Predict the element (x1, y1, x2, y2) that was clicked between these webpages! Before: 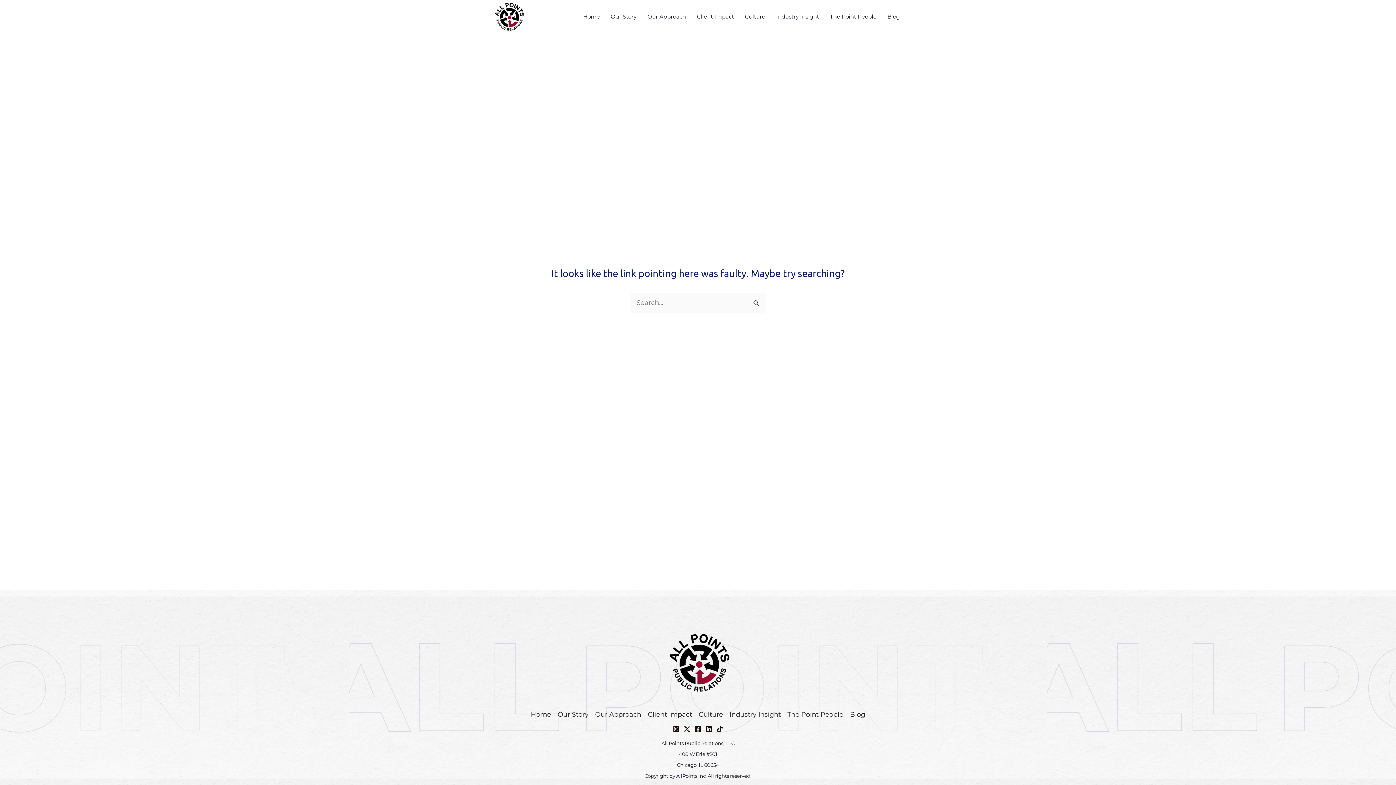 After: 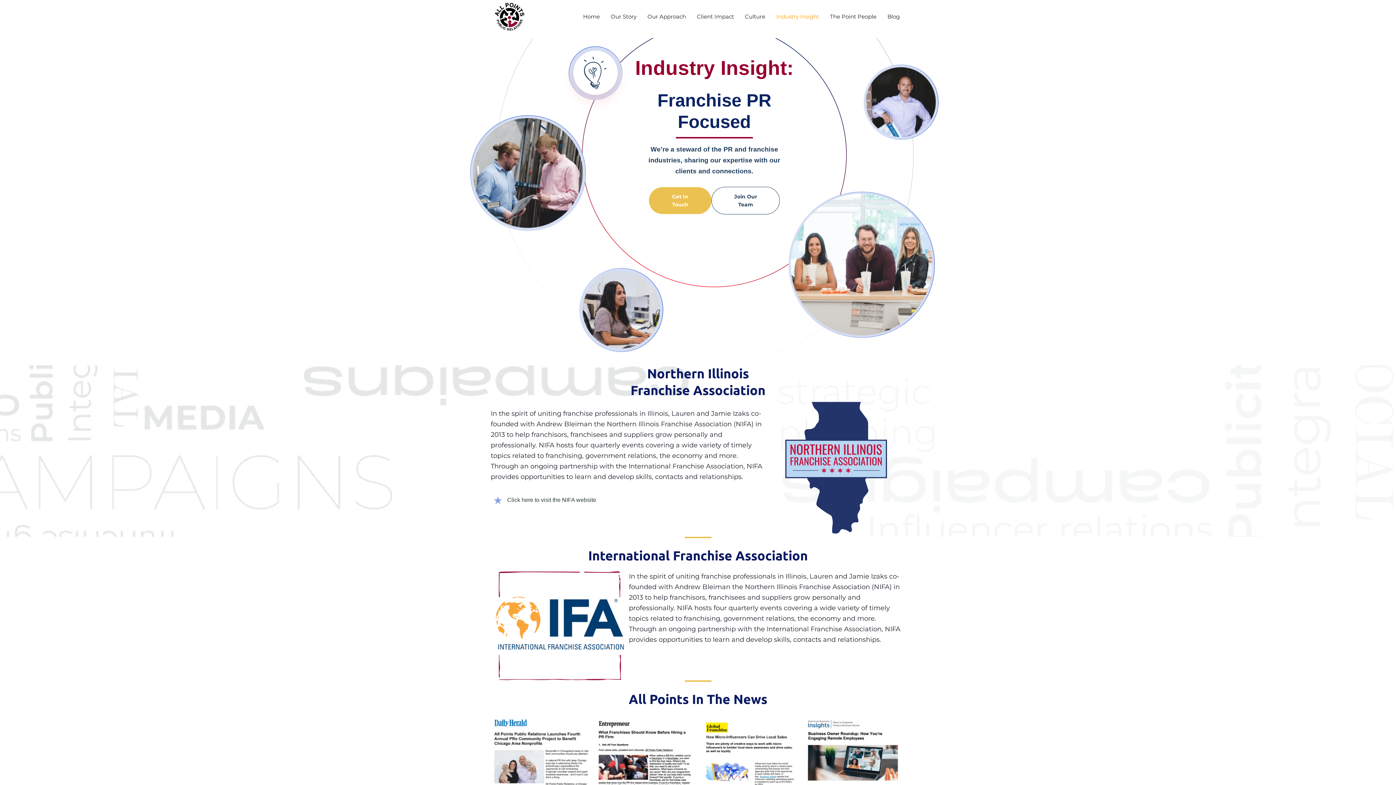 Action: label: Industry Insight bbox: (770, 11, 824, 22)